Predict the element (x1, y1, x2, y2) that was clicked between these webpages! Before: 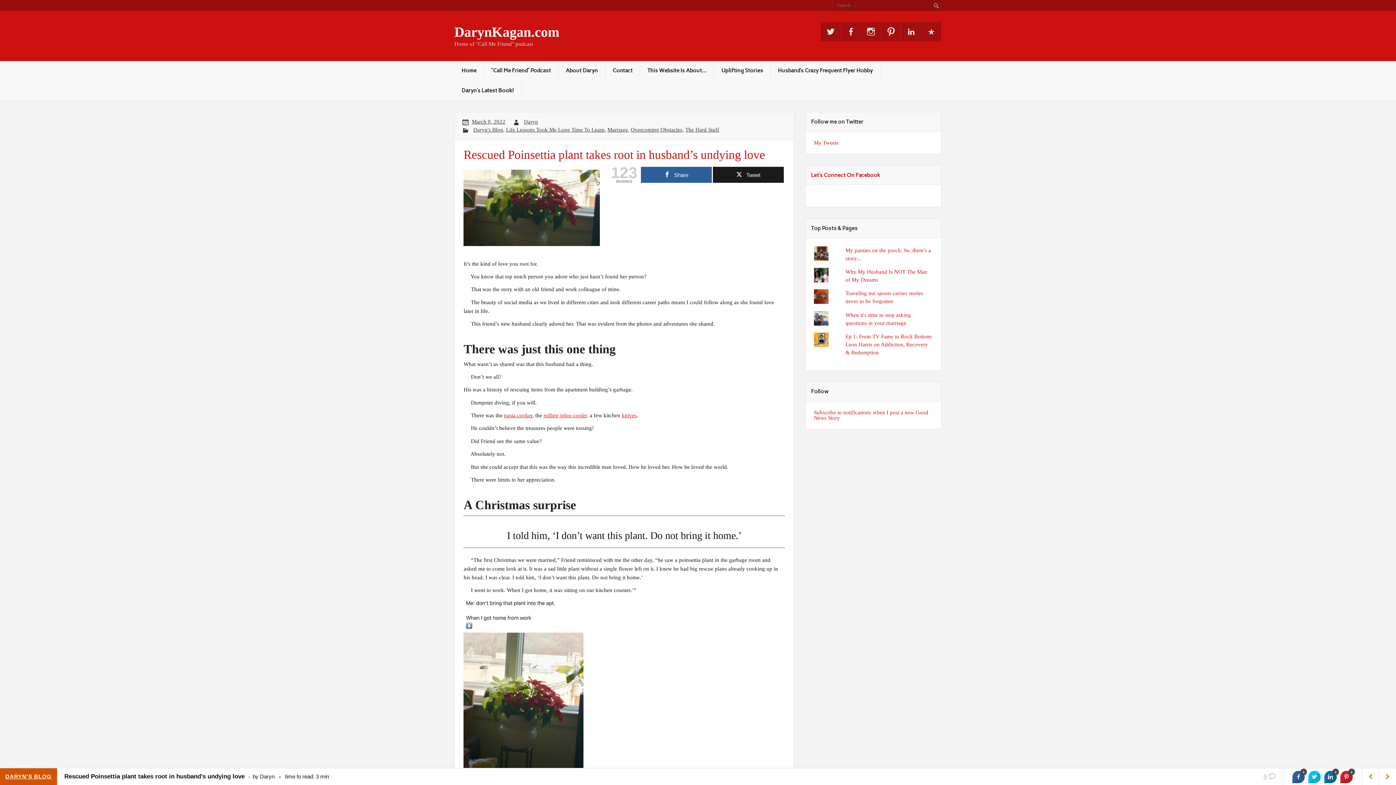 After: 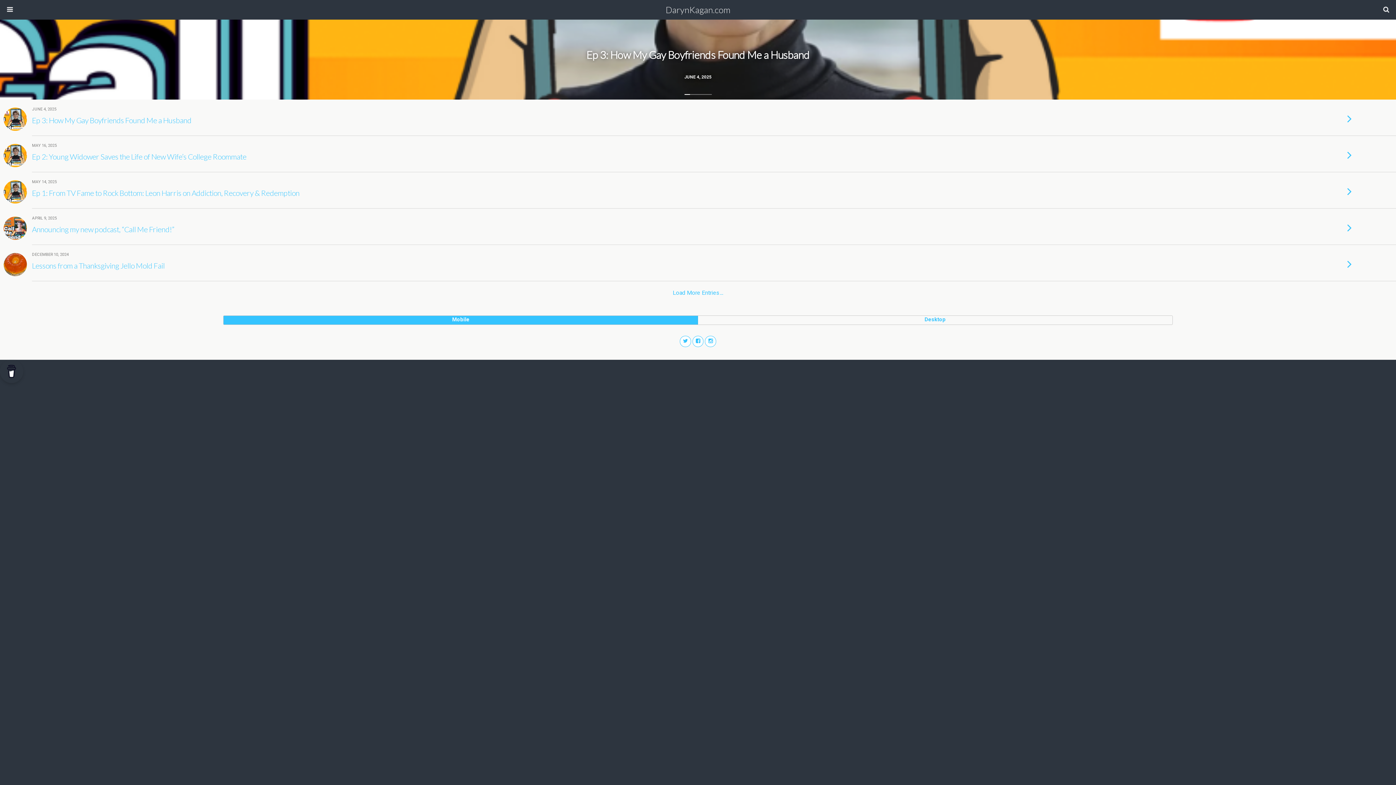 Action: label: Home bbox: (454, 60, 483, 80)